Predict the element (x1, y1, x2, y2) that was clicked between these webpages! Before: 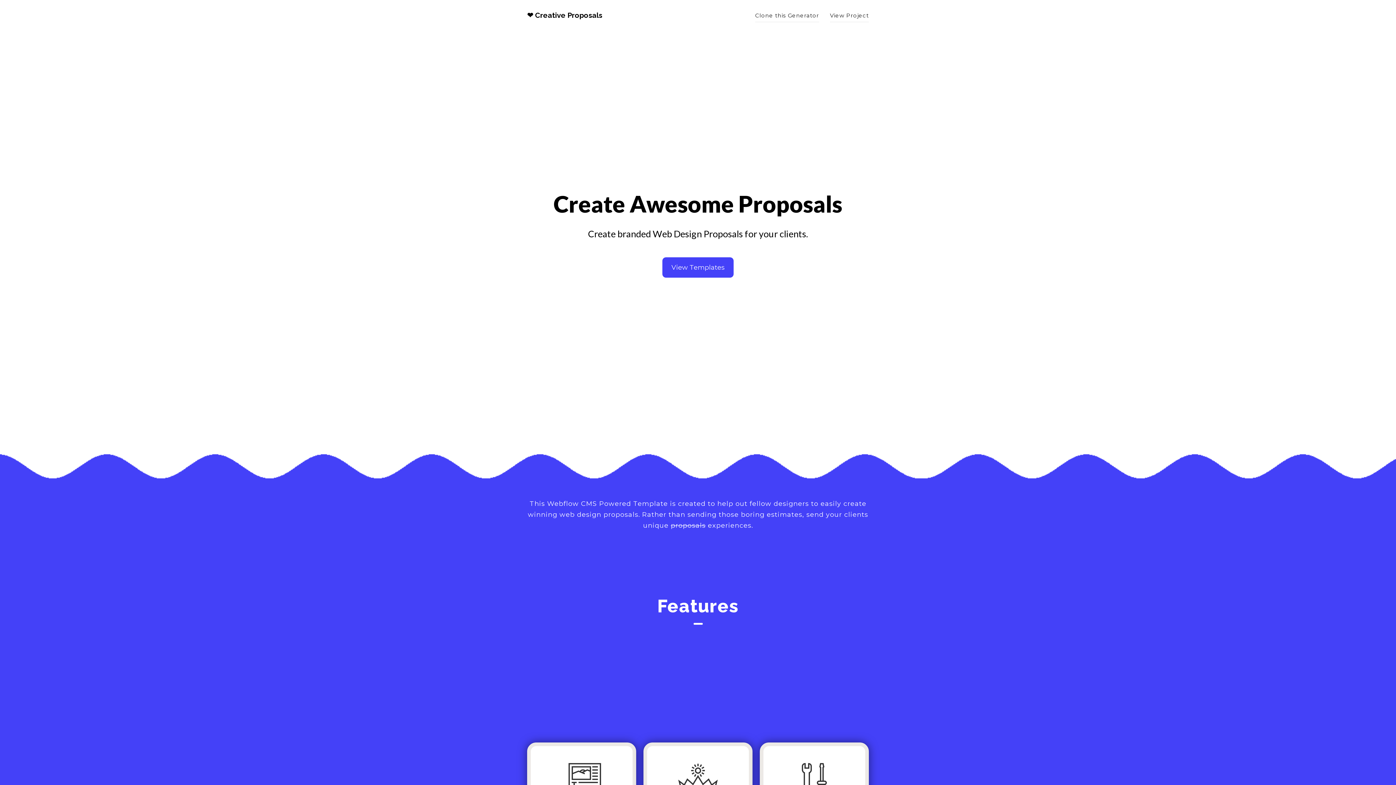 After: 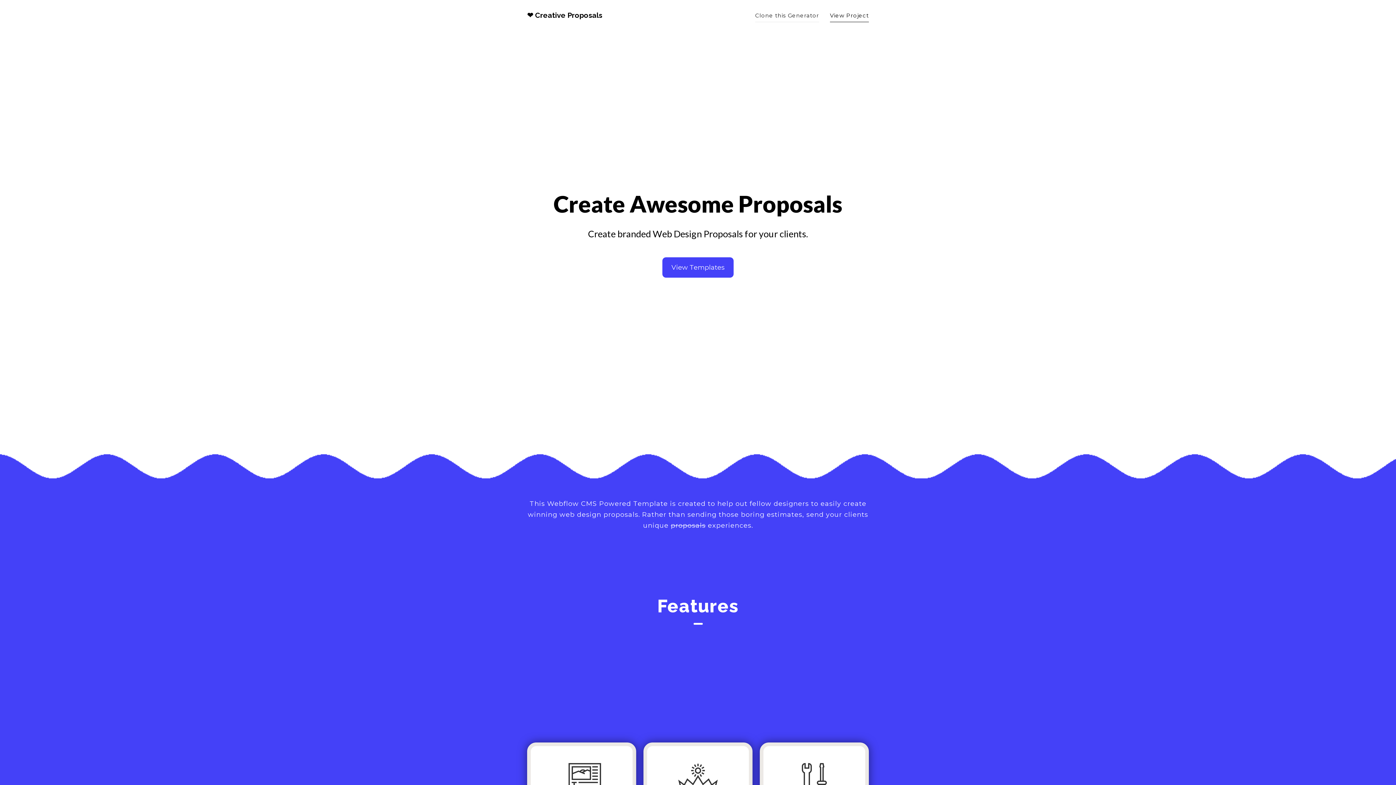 Action: bbox: (830, 10, 869, 22) label: View Project